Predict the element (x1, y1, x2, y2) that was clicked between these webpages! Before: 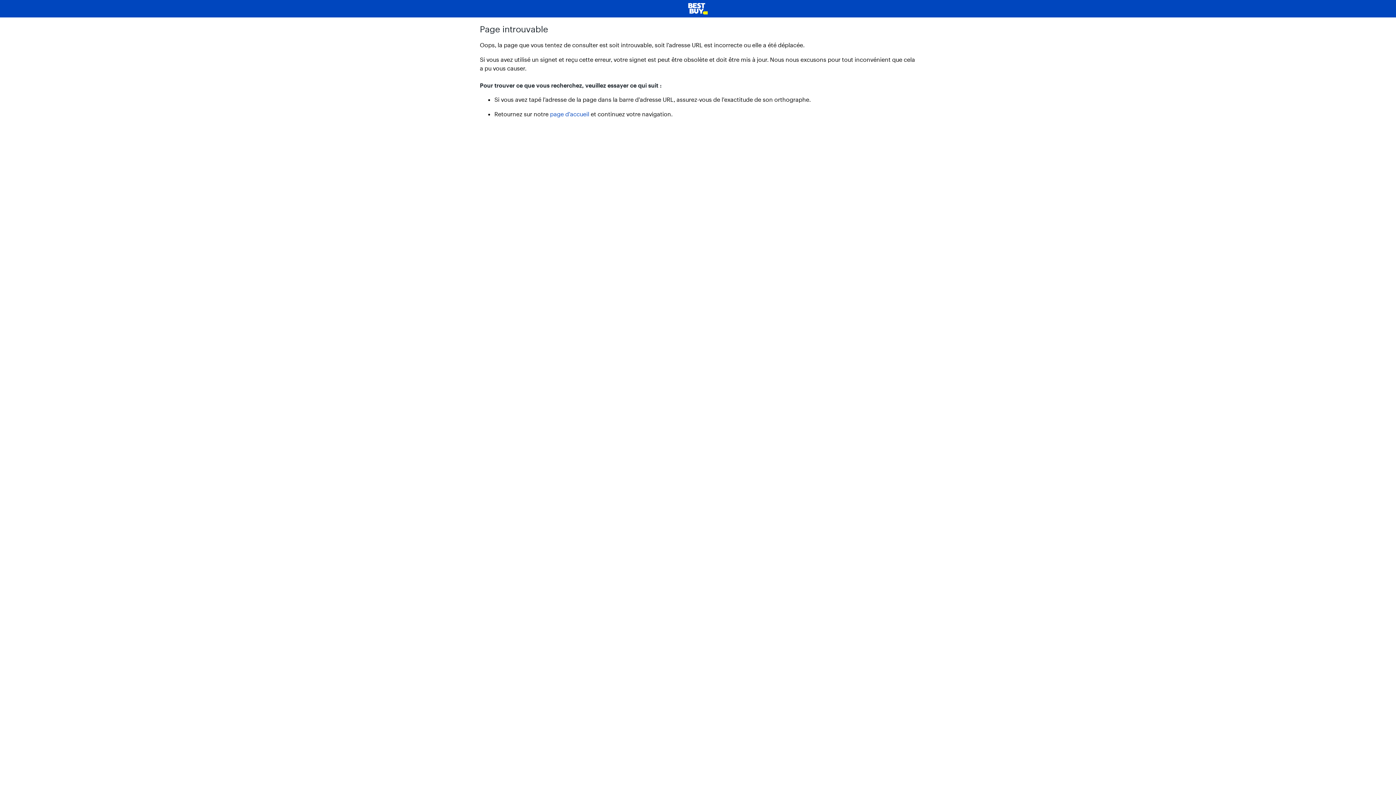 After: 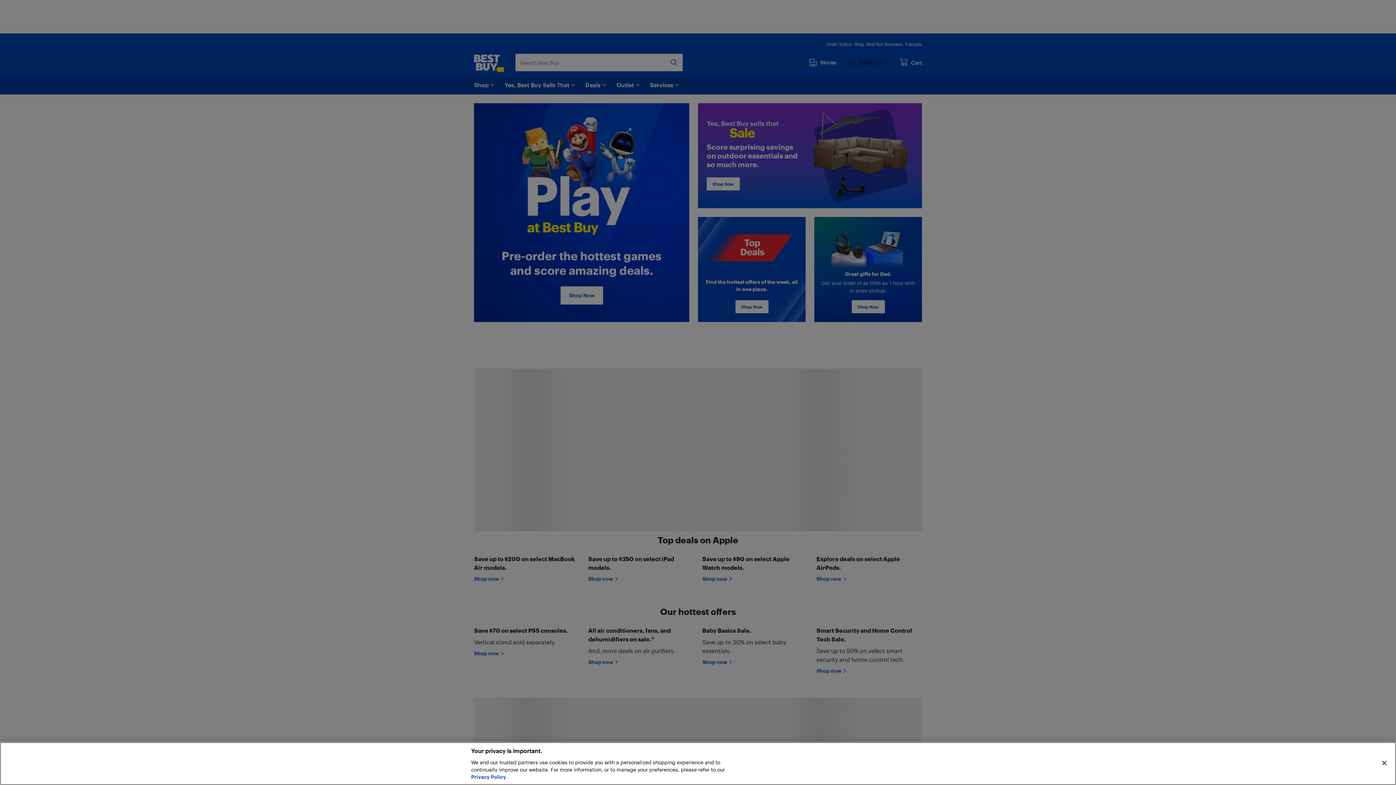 Action: bbox: (550, 110, 589, 117) label: page d’accueil